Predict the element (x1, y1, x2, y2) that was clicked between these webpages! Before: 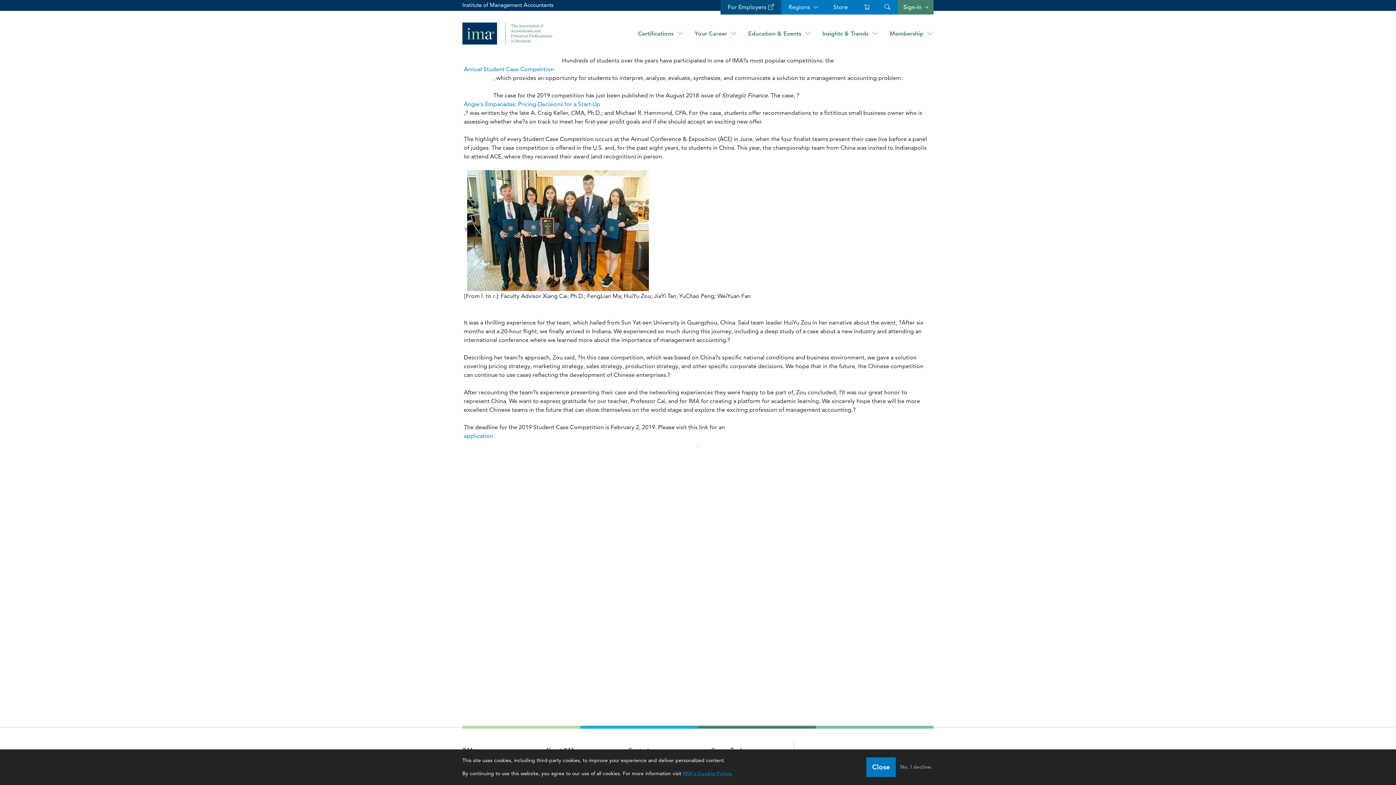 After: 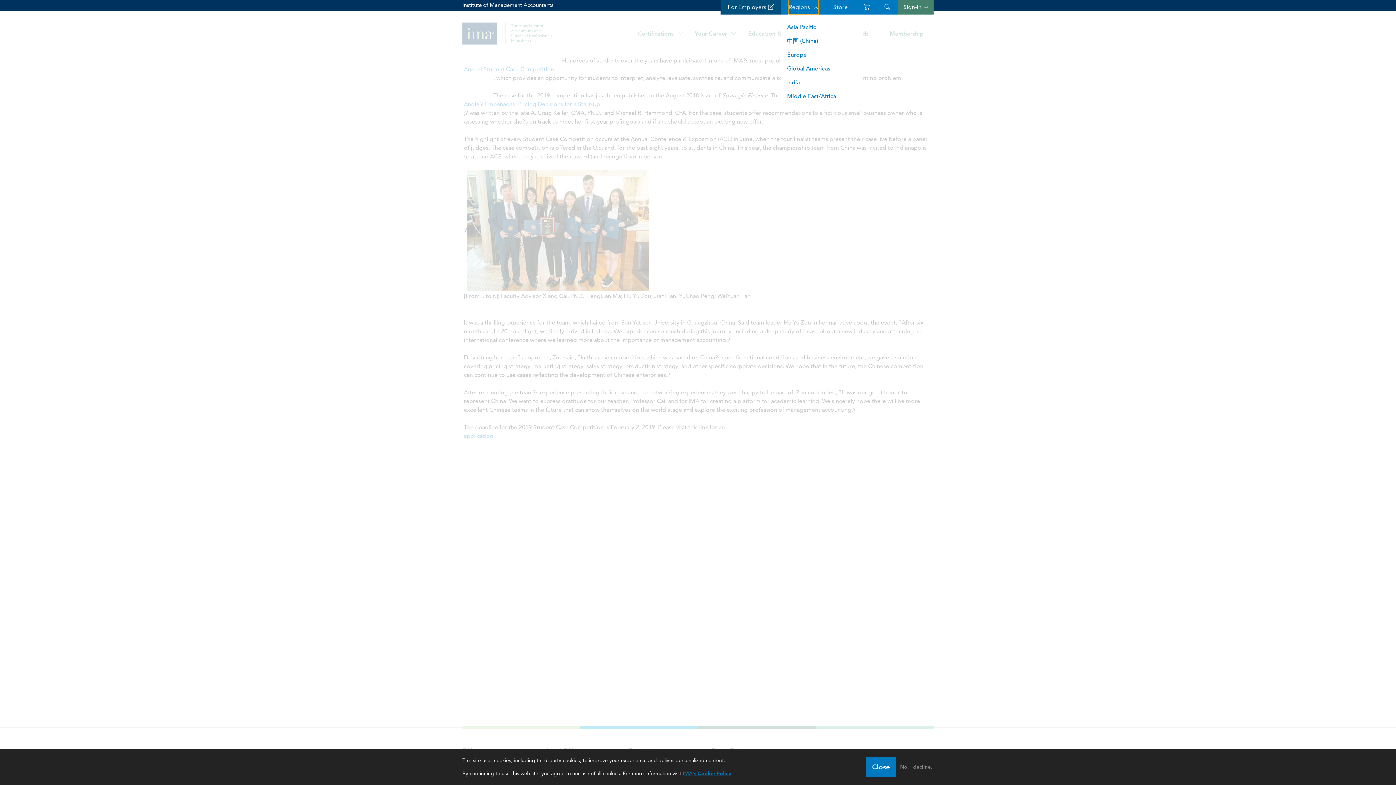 Action: label: regions bbox: (788, 0, 818, 14)